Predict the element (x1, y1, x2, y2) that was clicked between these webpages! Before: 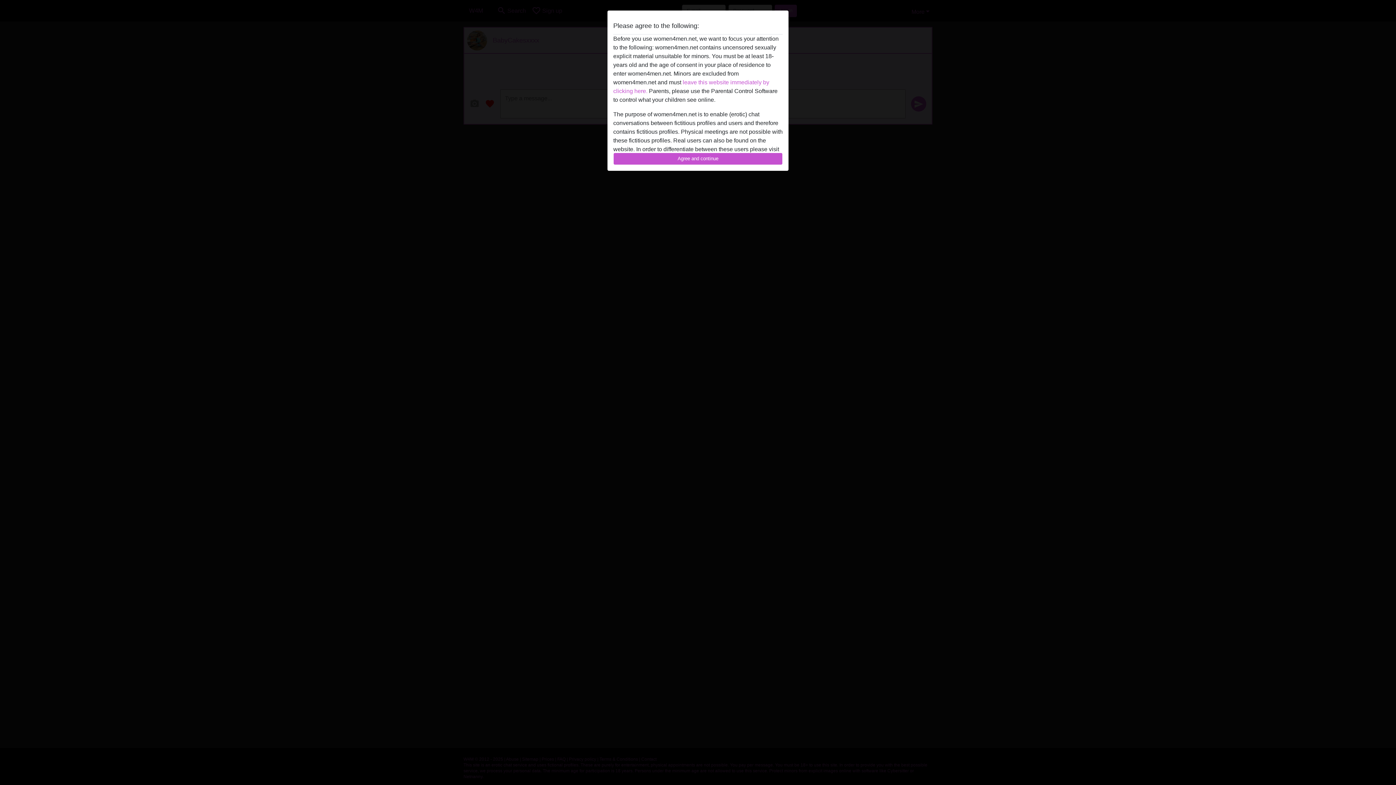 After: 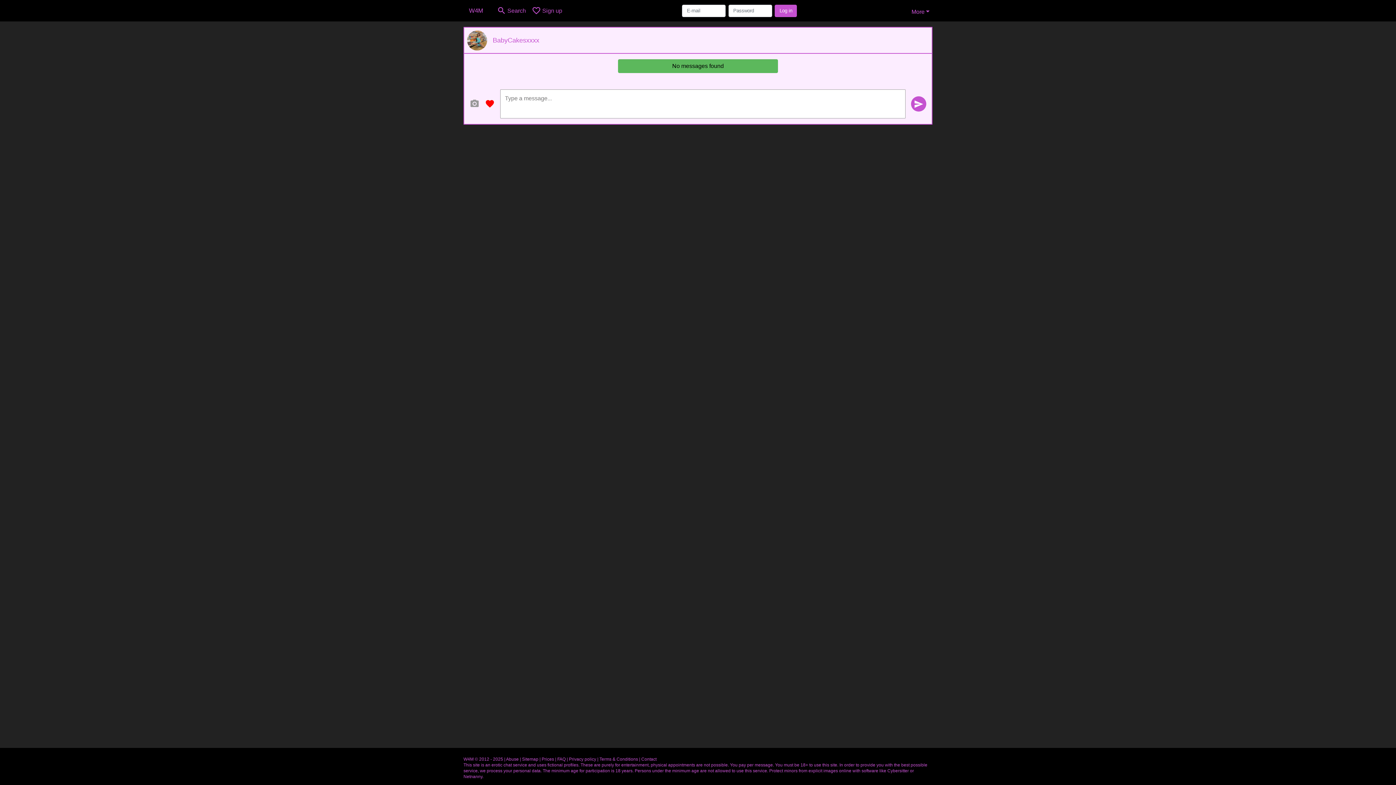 Action: label: Agree and continue bbox: (613, 152, 782, 165)